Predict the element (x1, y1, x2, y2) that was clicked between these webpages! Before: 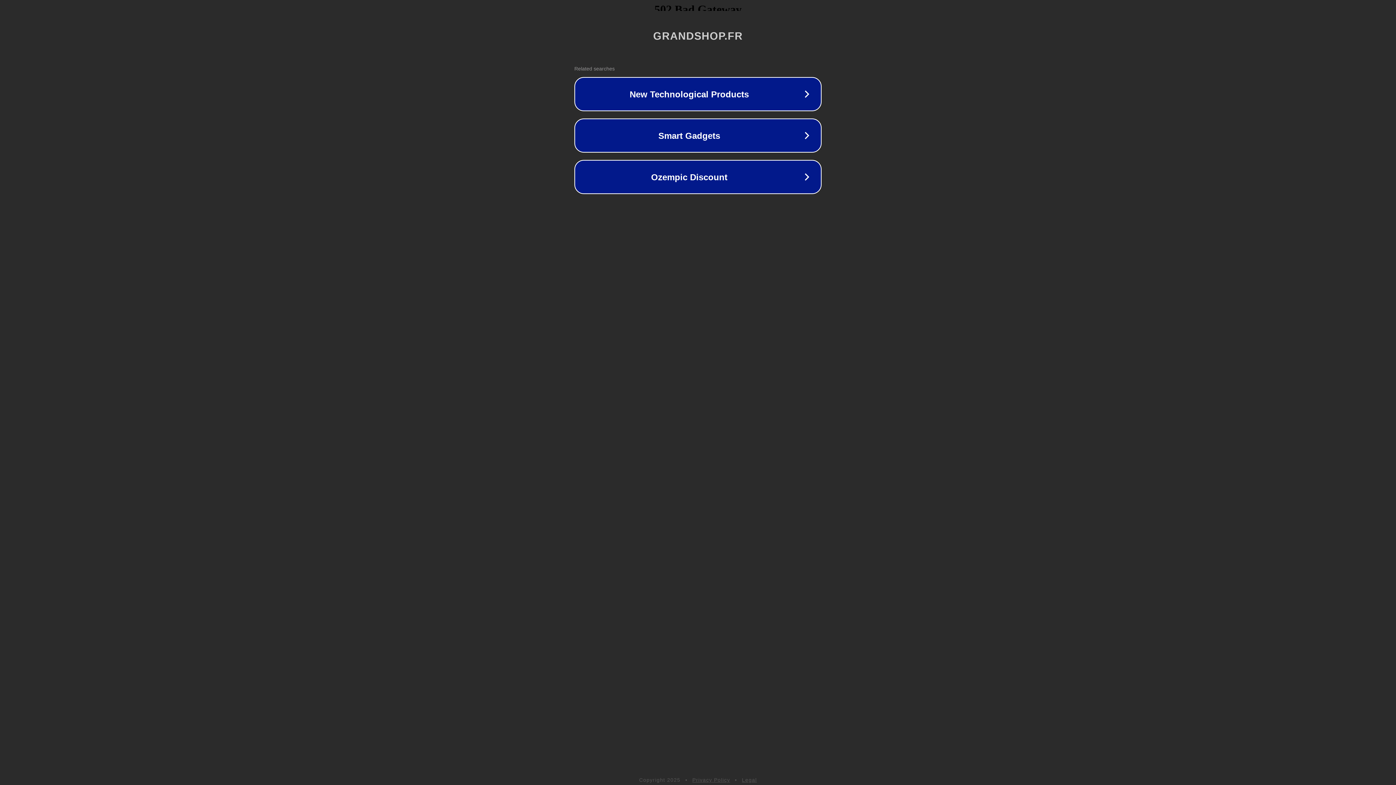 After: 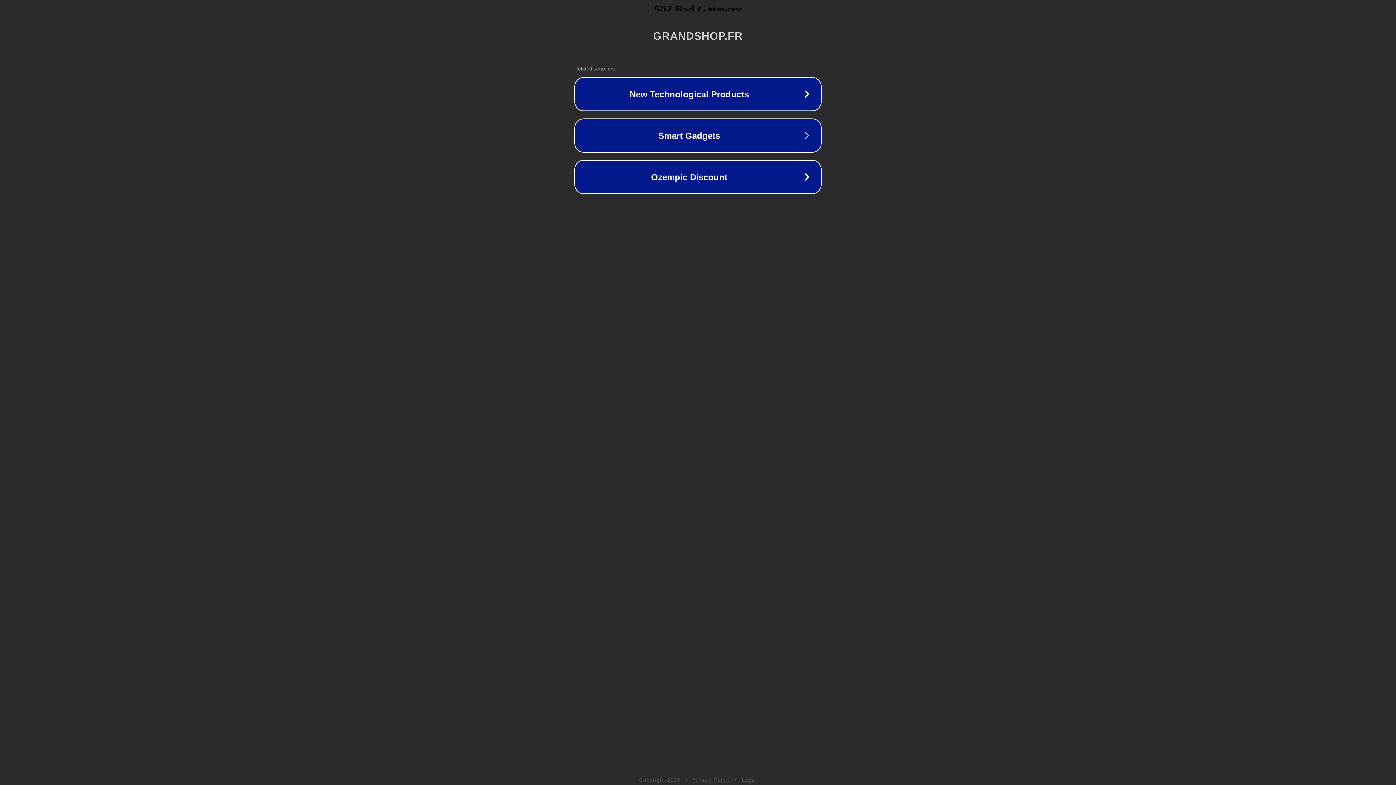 Action: bbox: (742, 777, 757, 783) label: Legal